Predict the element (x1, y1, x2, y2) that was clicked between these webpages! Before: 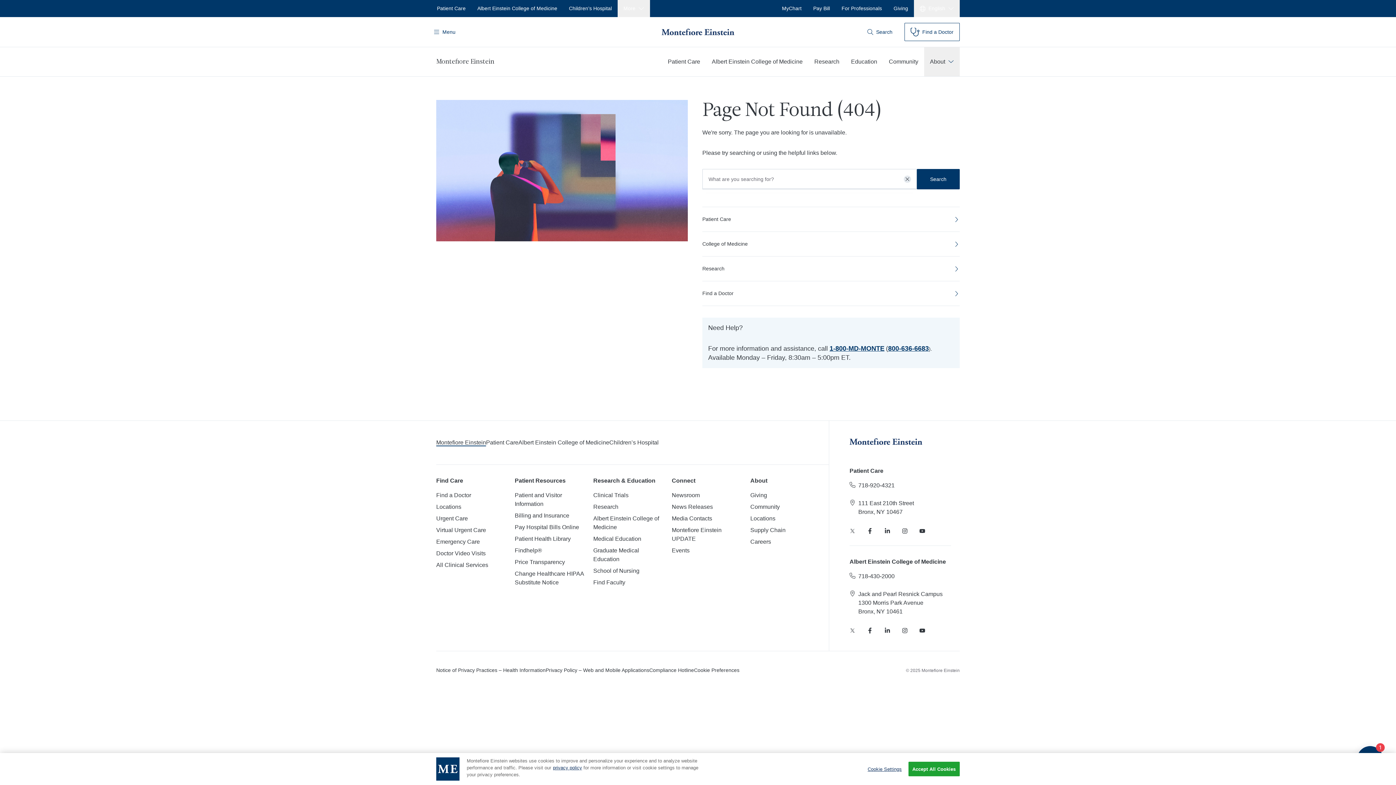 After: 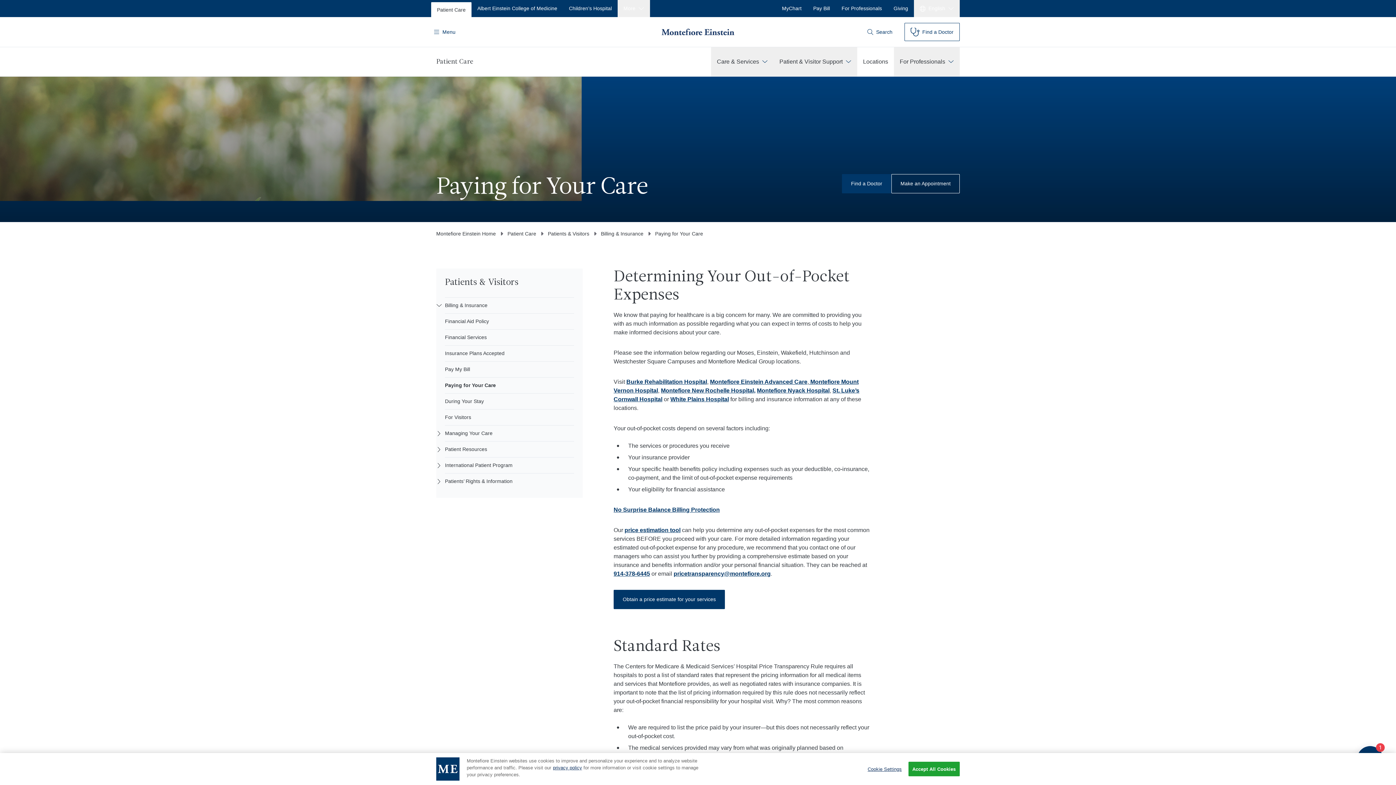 Action: label: Price Transparency bbox: (514, 558, 565, 566)